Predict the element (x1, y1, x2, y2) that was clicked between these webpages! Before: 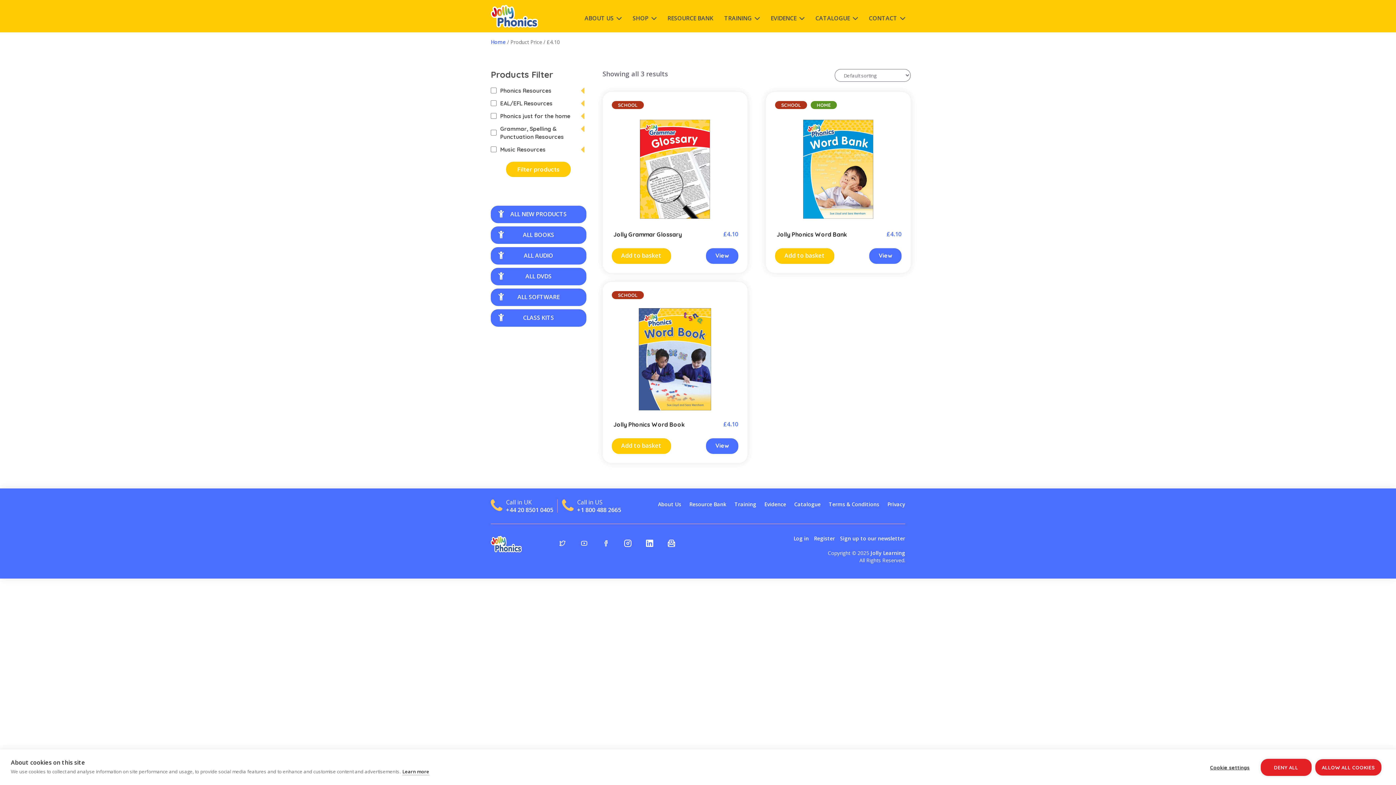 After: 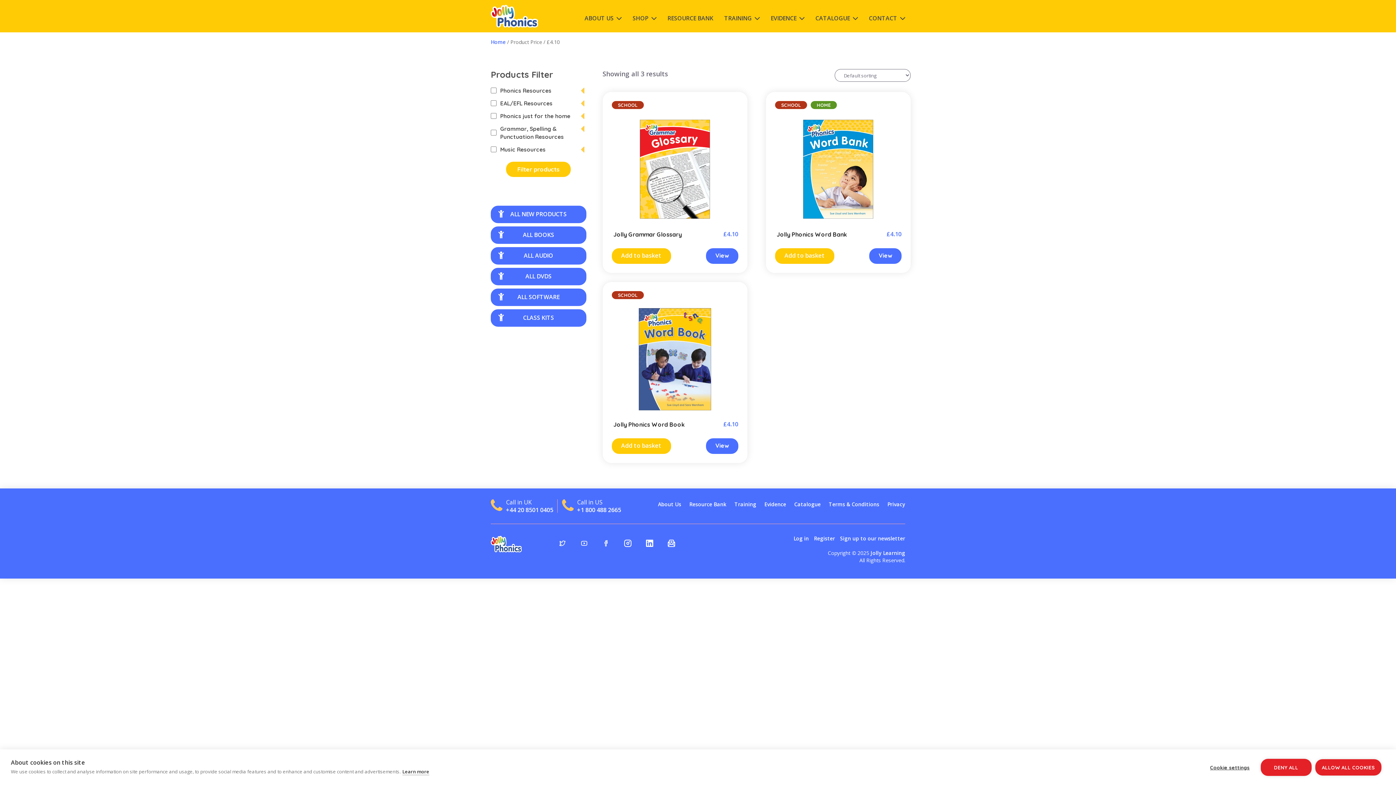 Action: bbox: (596, 538, 616, 547)